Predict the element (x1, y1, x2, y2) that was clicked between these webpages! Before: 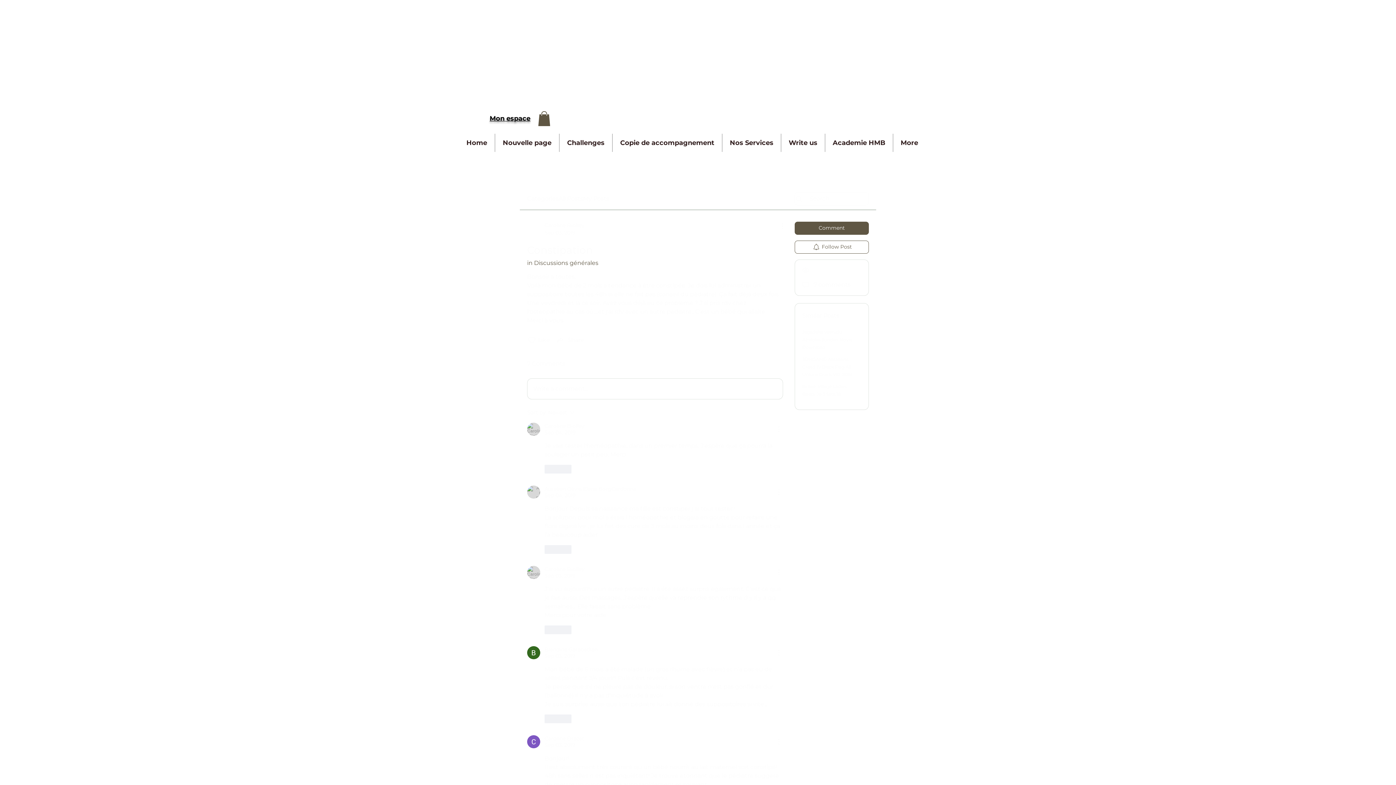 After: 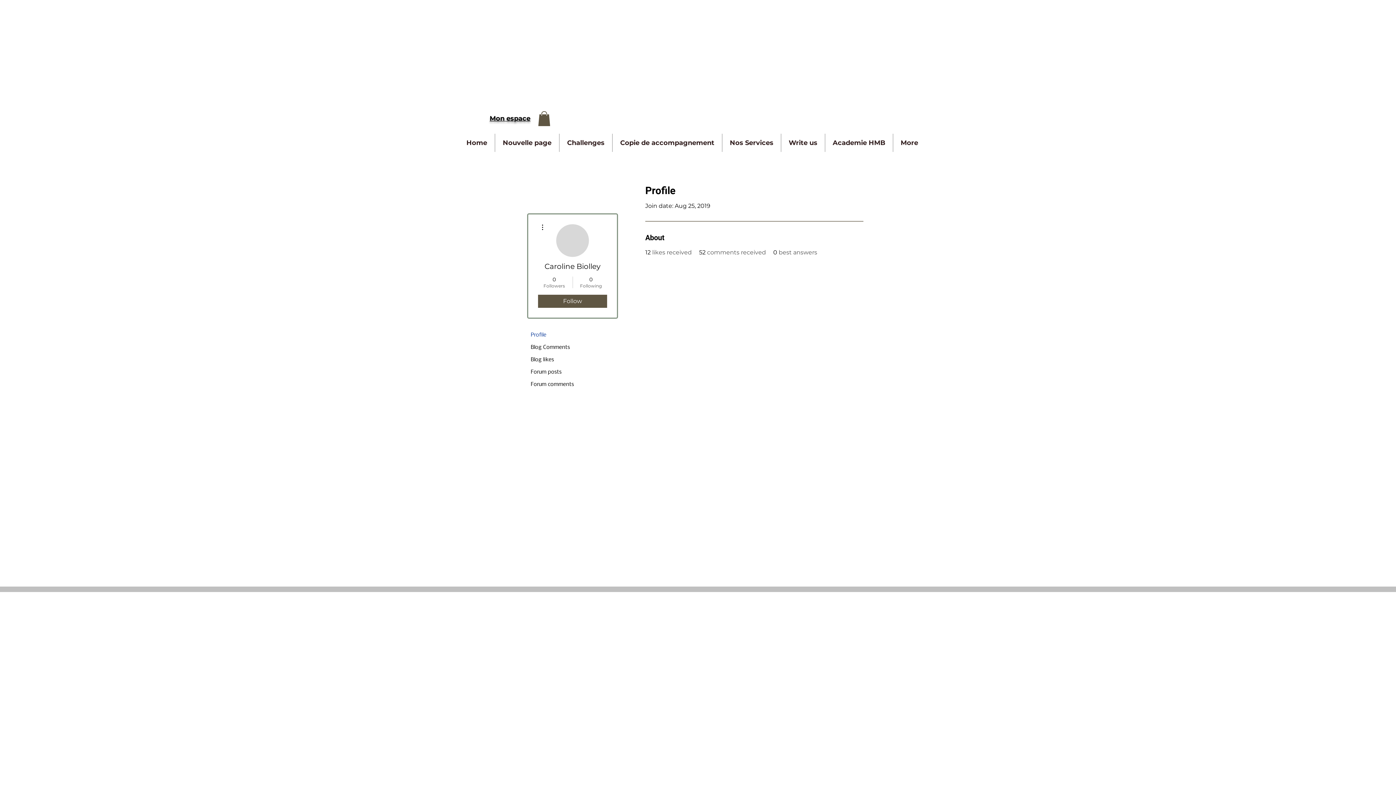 Action: bbox: (527, 422, 540, 435)